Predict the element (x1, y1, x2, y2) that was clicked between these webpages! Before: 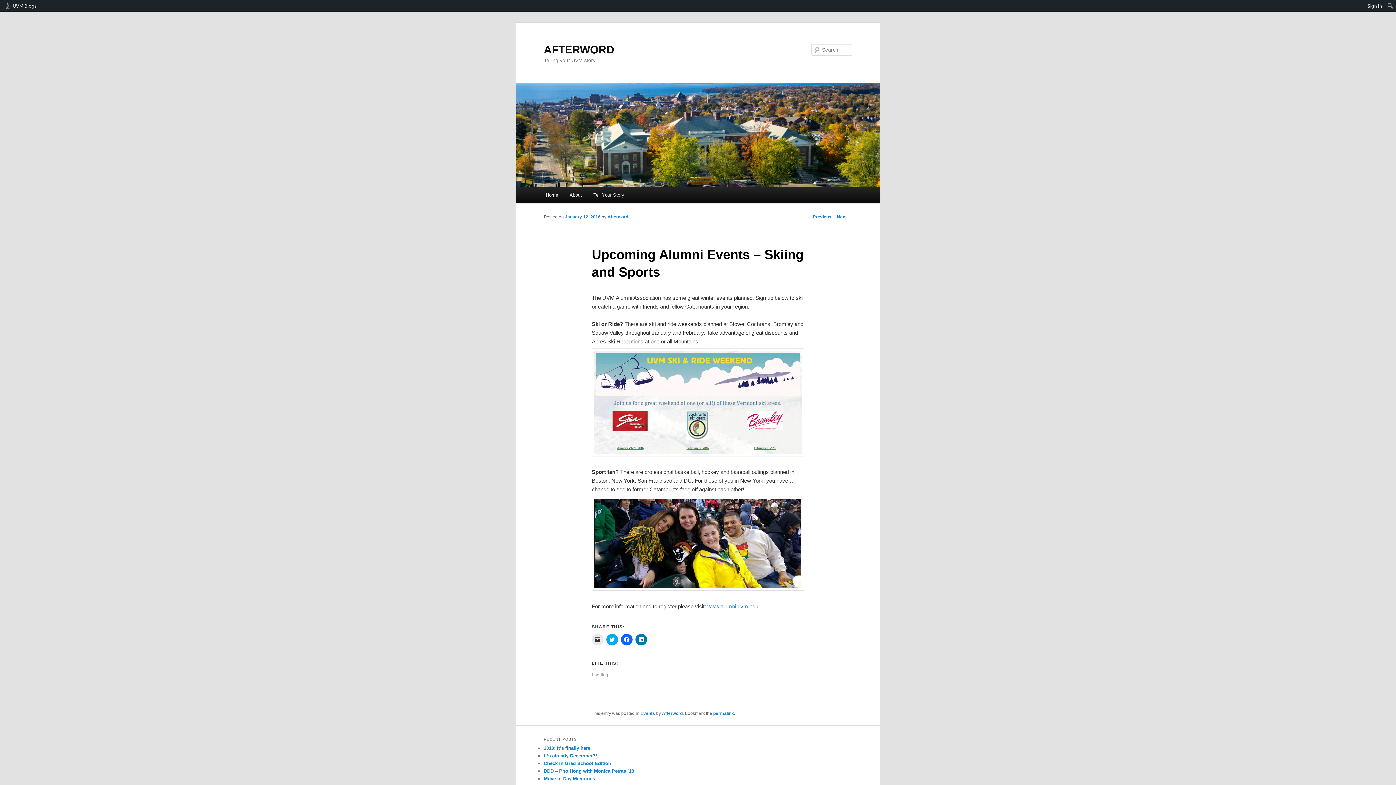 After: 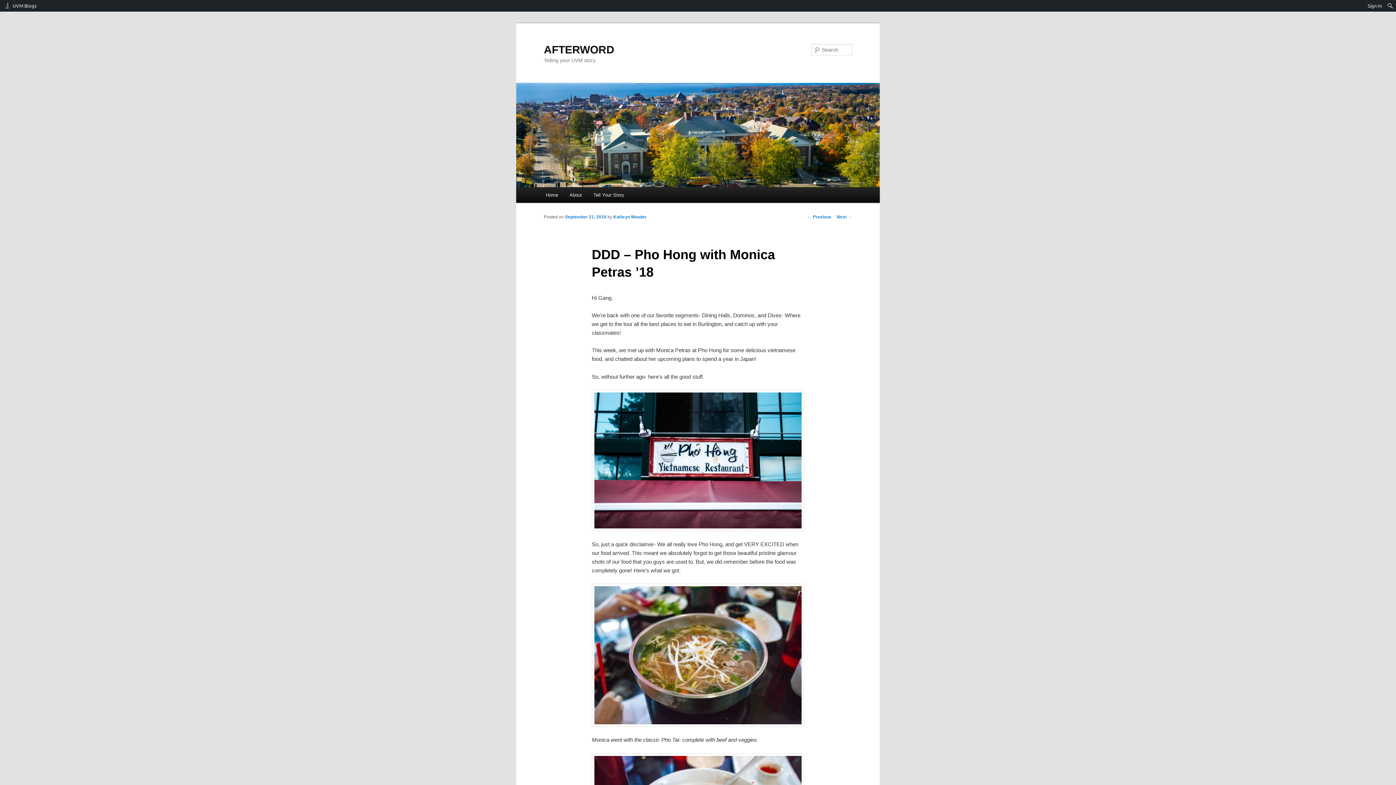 Action: label: DDD – Pho Hong with Monica Petras ’18 bbox: (544, 768, 634, 774)